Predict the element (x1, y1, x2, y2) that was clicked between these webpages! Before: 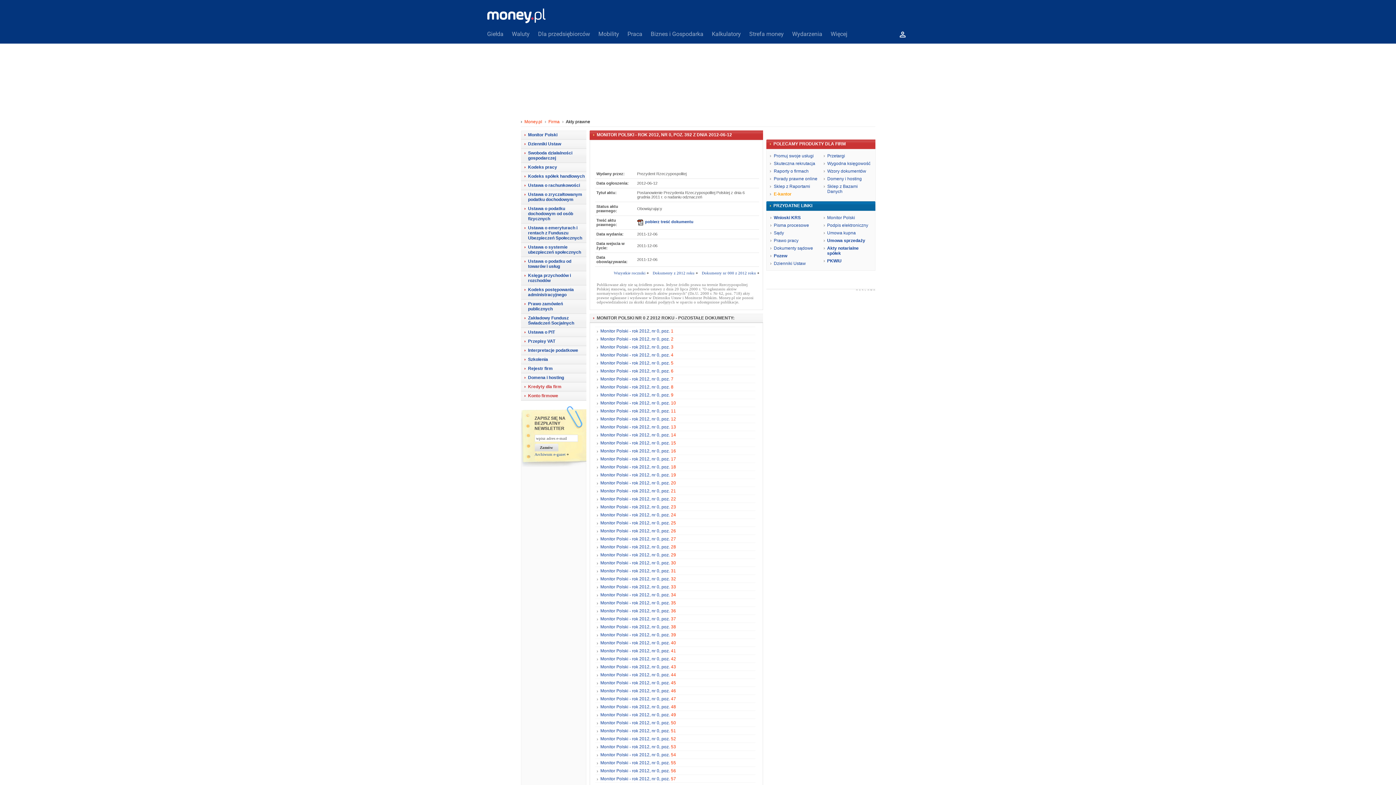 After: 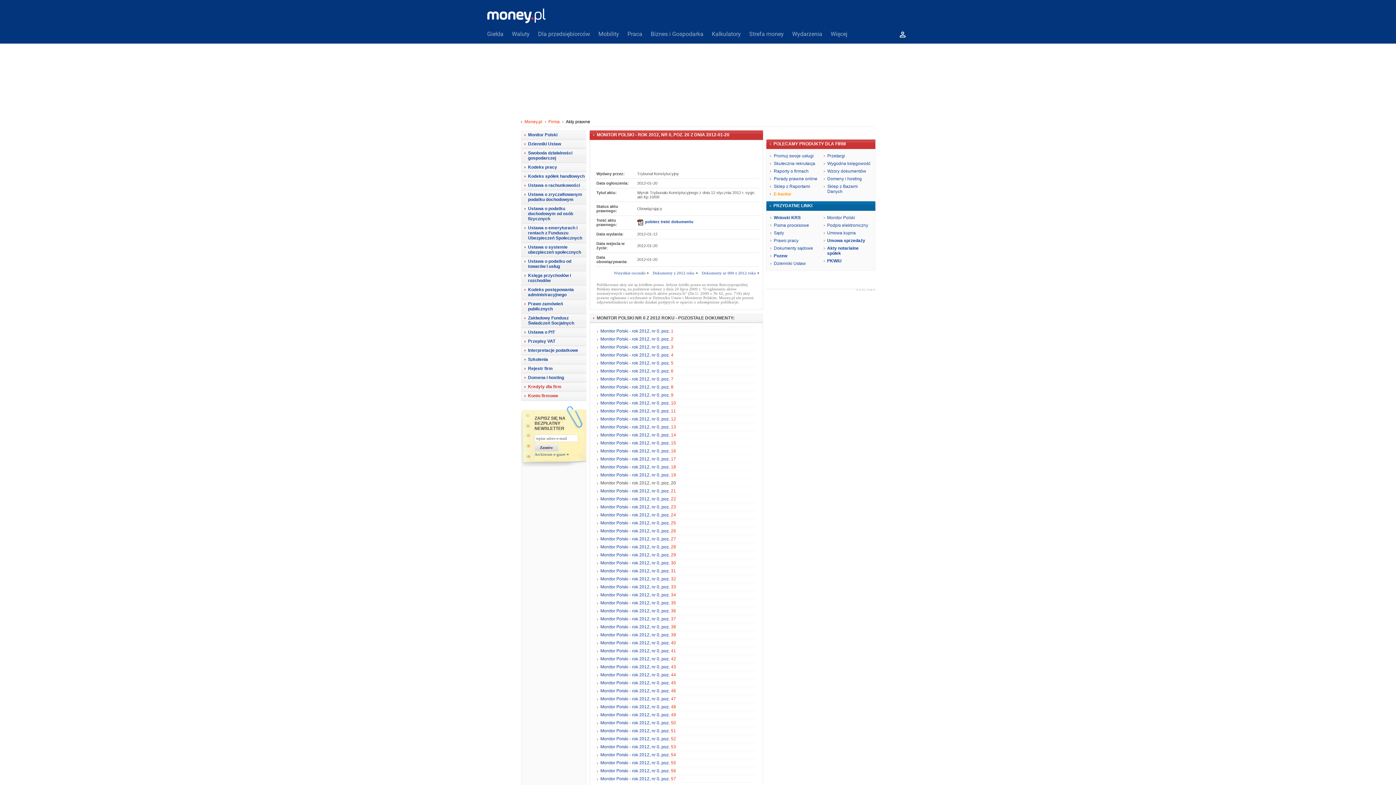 Action: label: Monitor Polski - rok 2012, nr 0, poz. 20 bbox: (600, 480, 676, 485)